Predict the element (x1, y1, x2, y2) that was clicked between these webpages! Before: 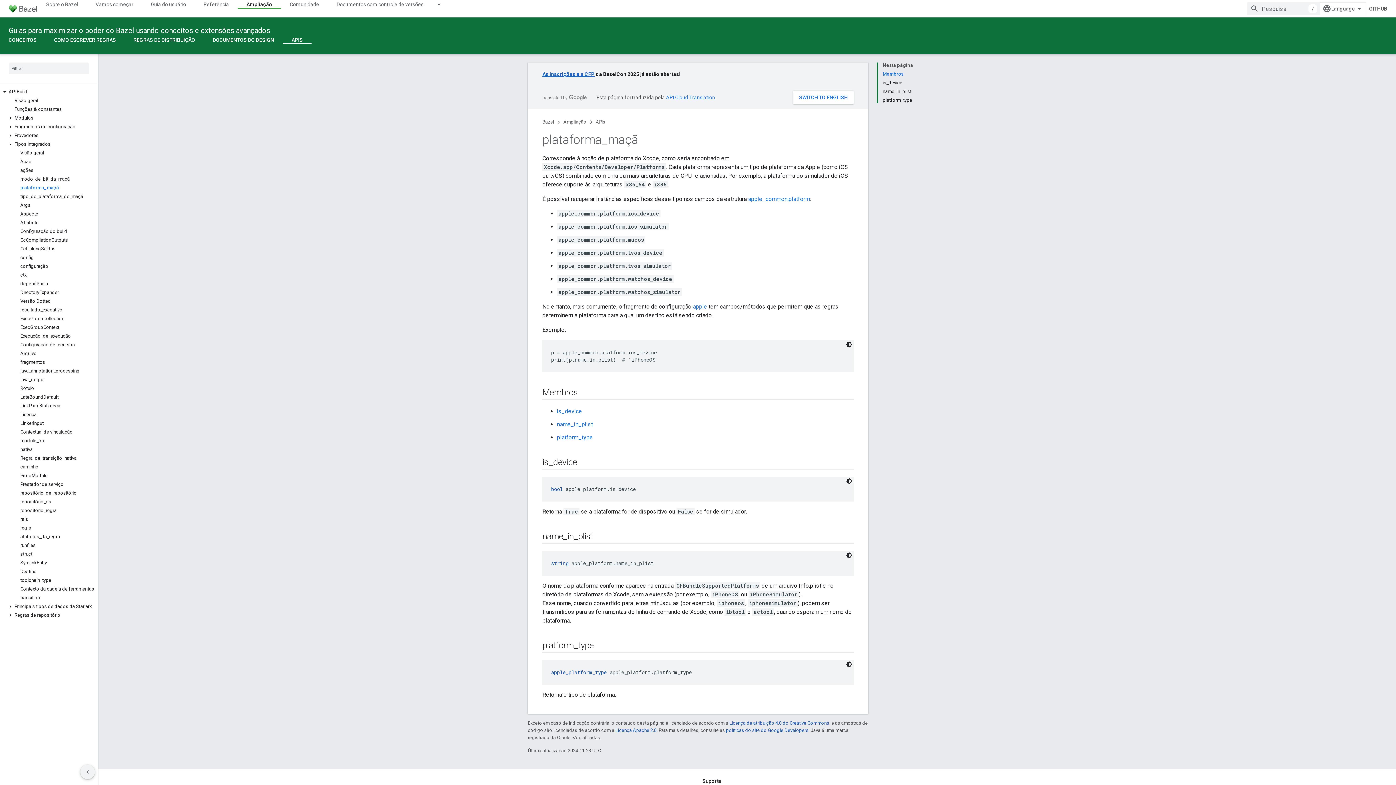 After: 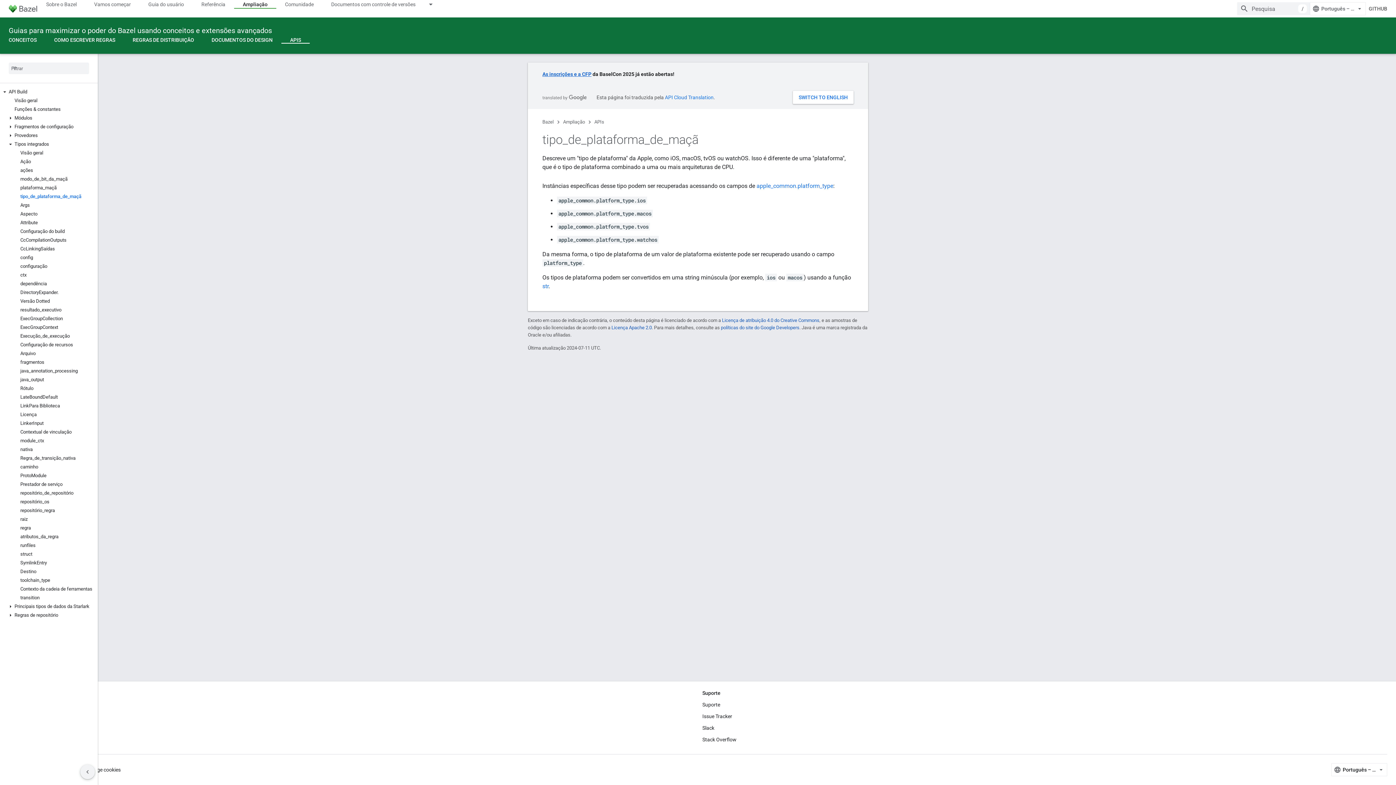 Action: bbox: (551, 669, 606, 676) label: apple_platform_type